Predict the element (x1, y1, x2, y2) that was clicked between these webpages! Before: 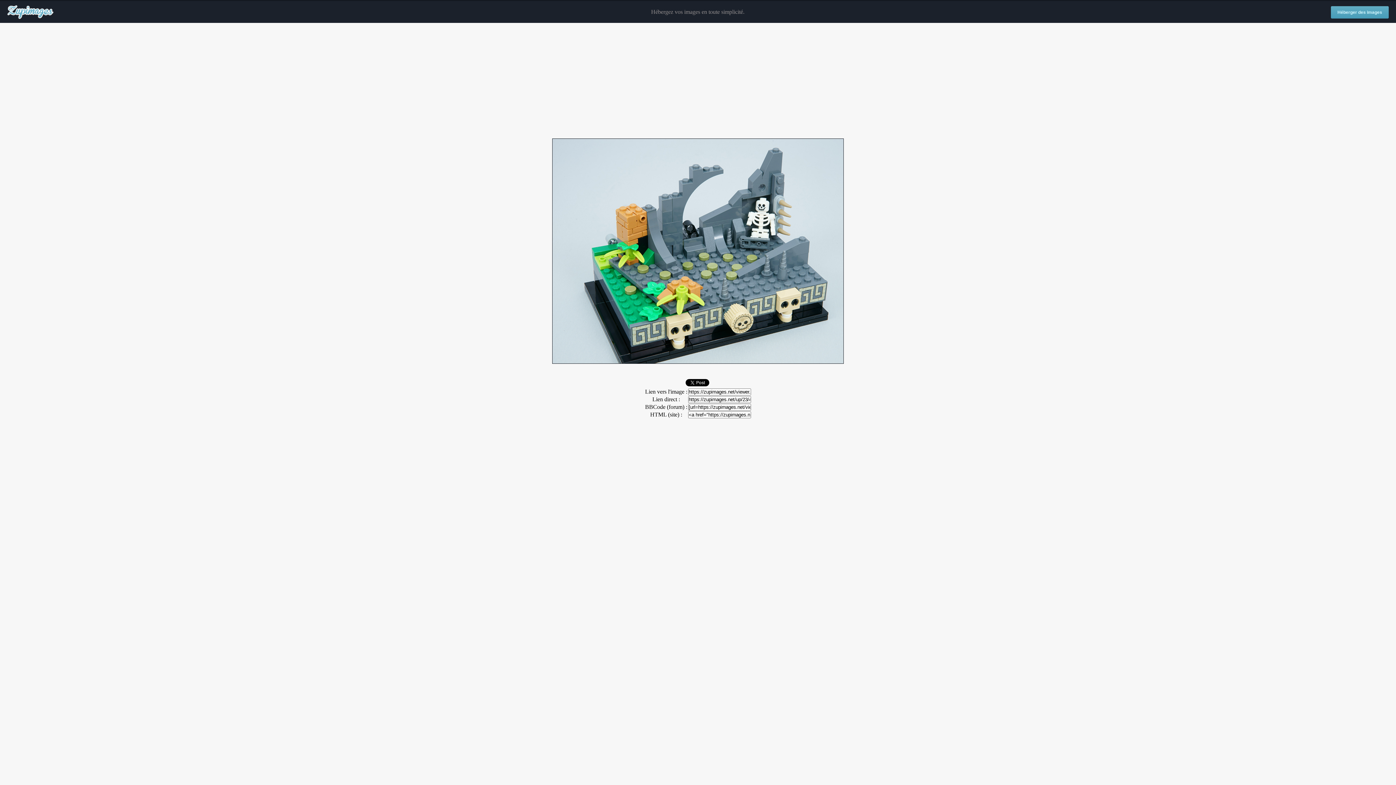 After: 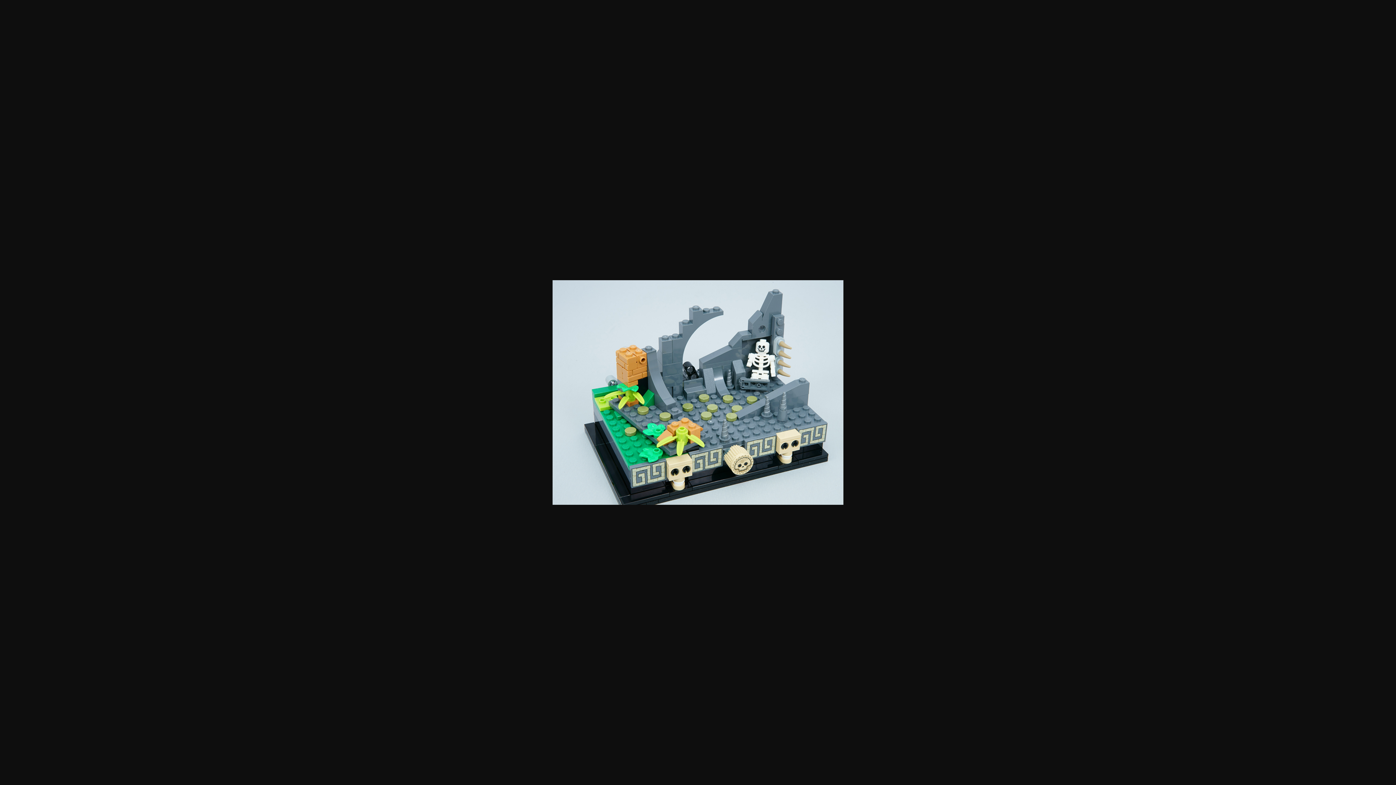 Action: bbox: (552, 358, 844, 365)